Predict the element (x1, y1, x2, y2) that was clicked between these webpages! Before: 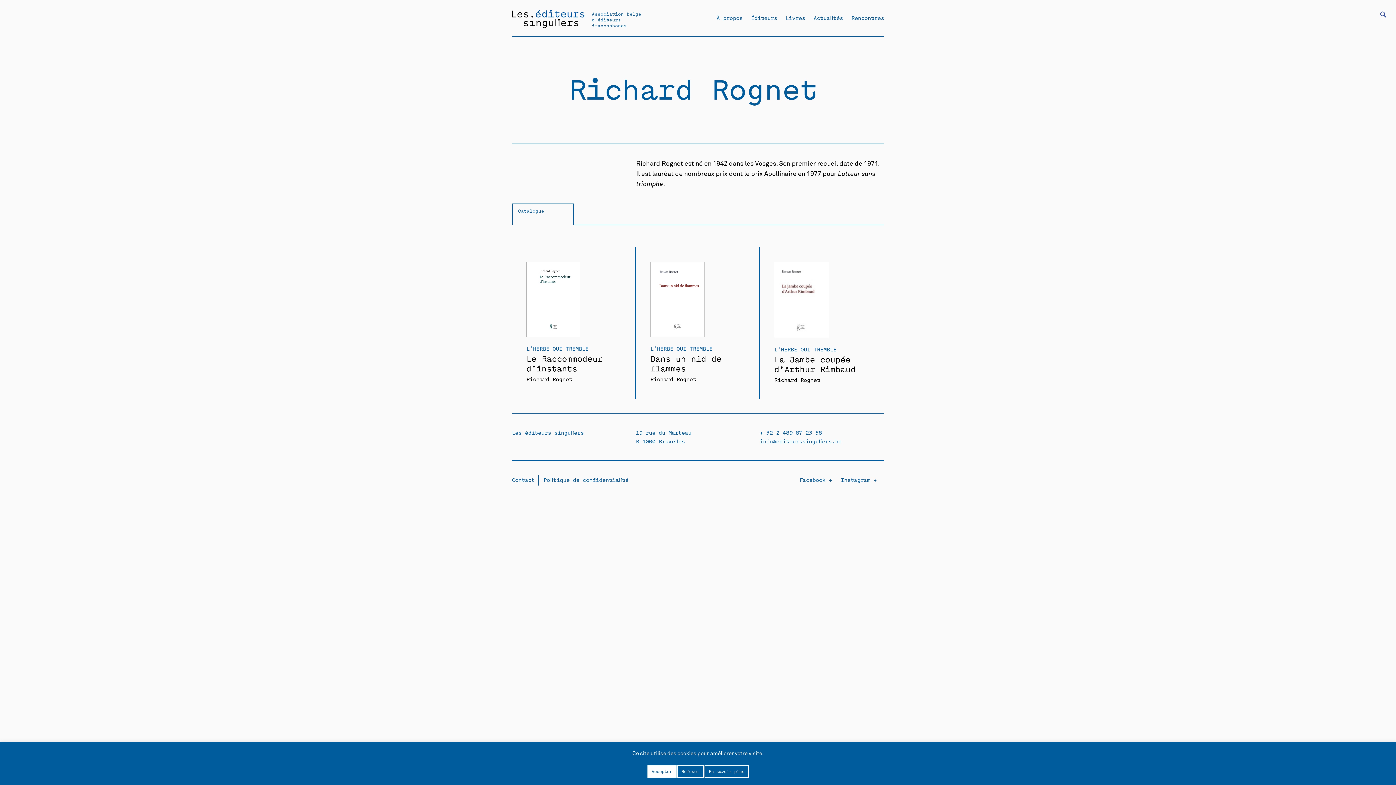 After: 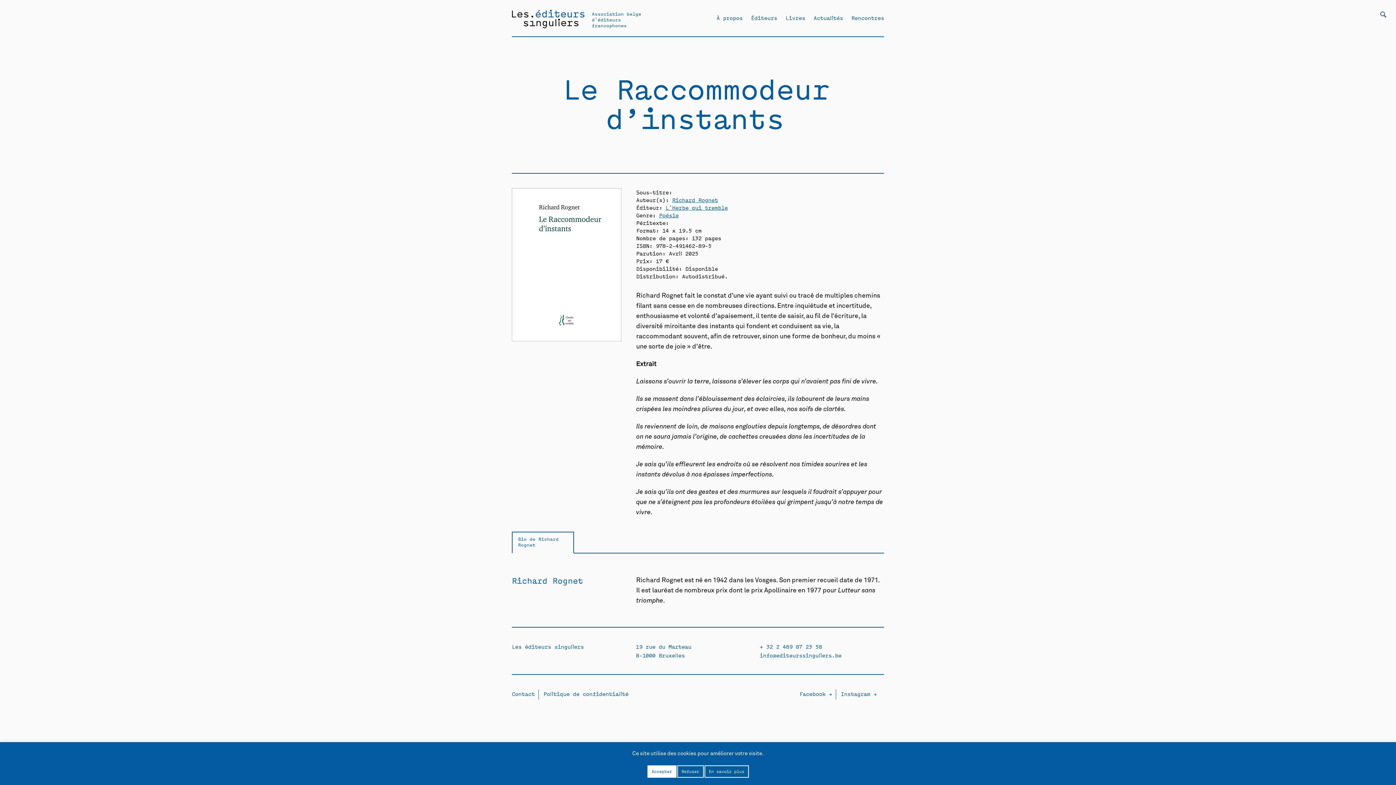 Action: bbox: (526, 261, 601, 337)